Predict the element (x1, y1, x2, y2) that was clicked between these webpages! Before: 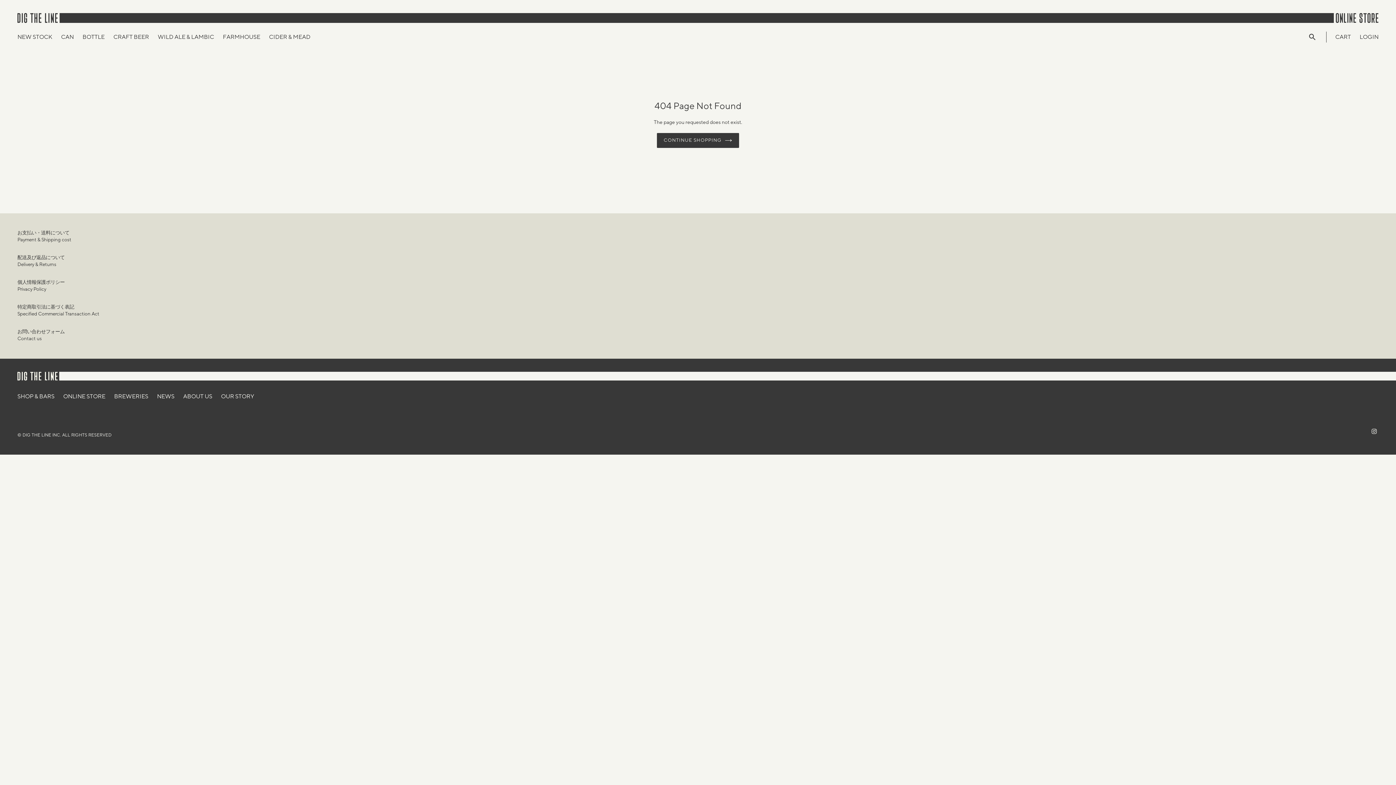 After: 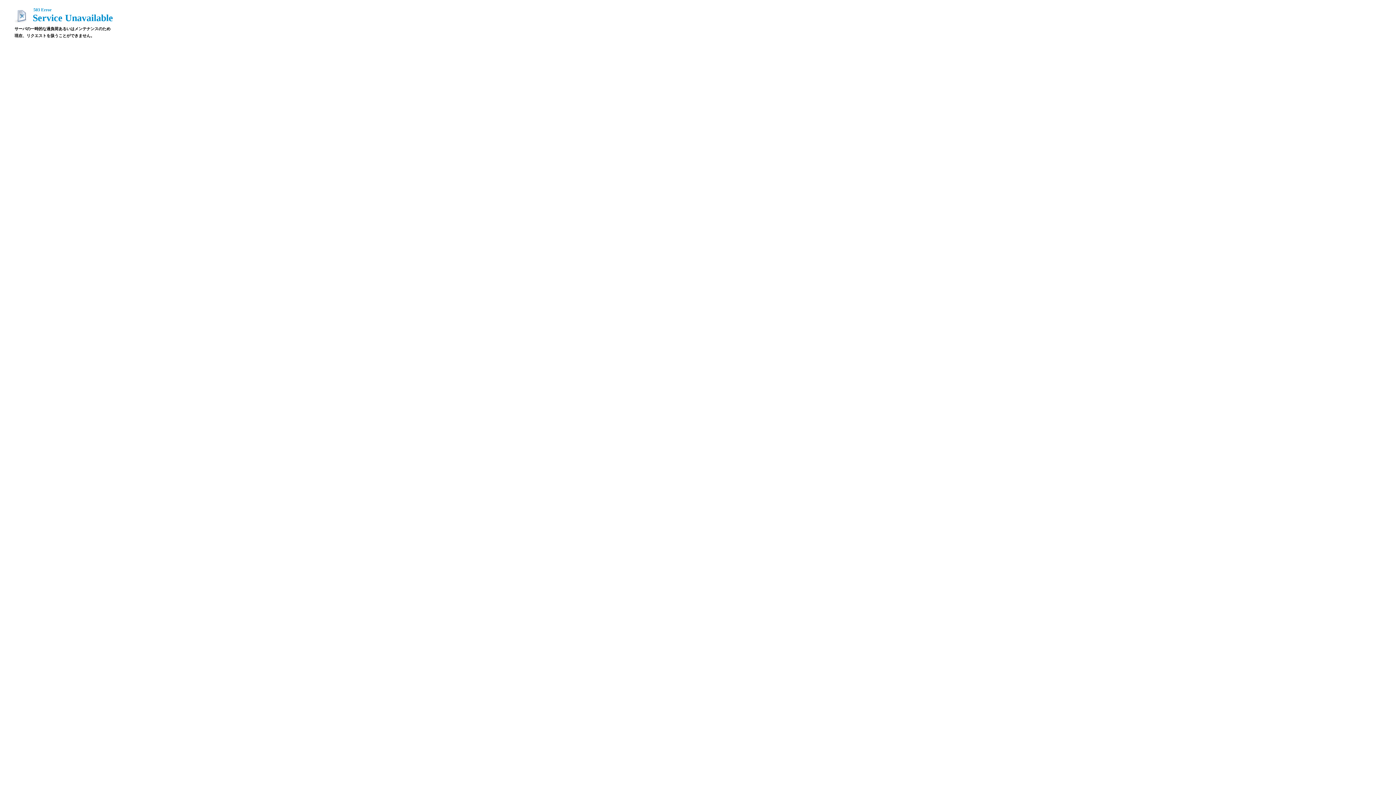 Action: bbox: (114, 392, 148, 400) label: BREWERIES